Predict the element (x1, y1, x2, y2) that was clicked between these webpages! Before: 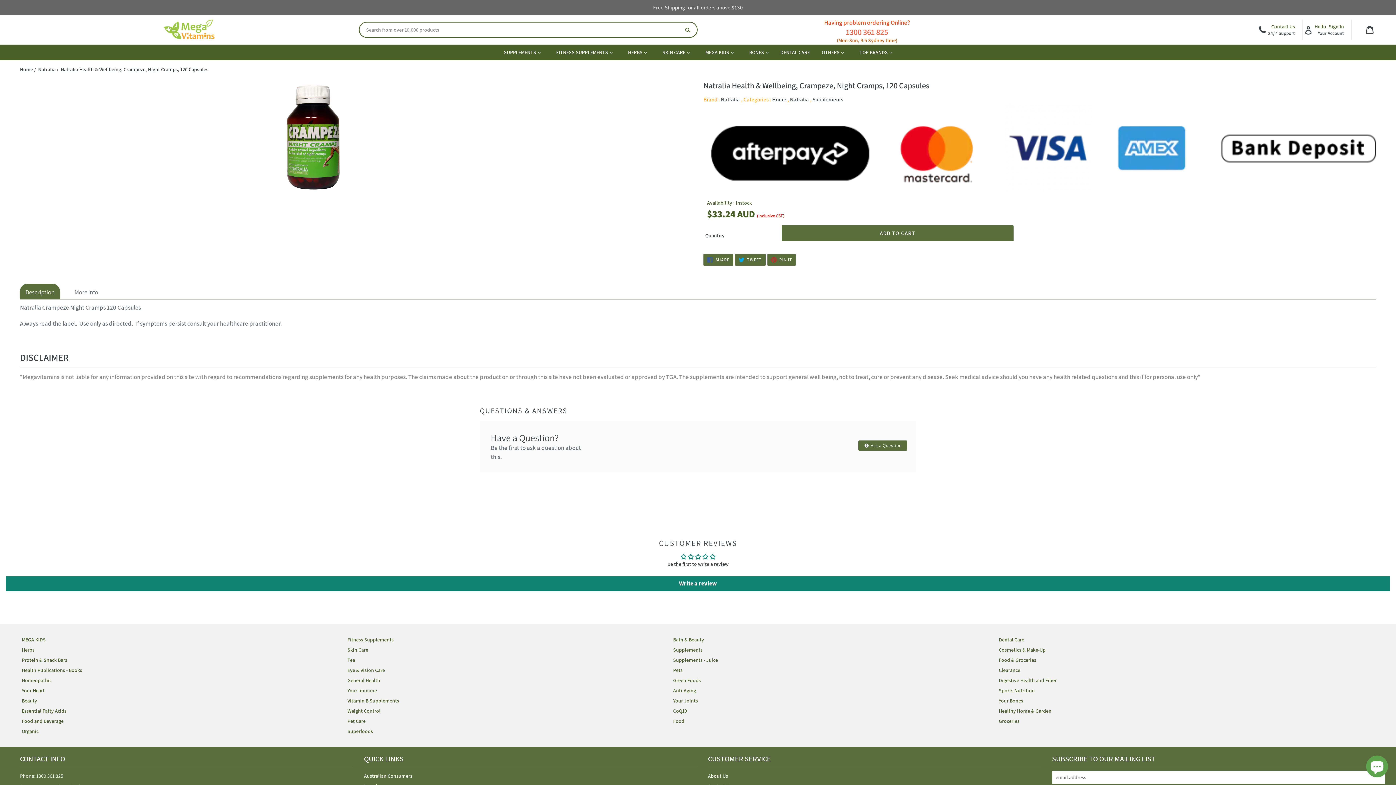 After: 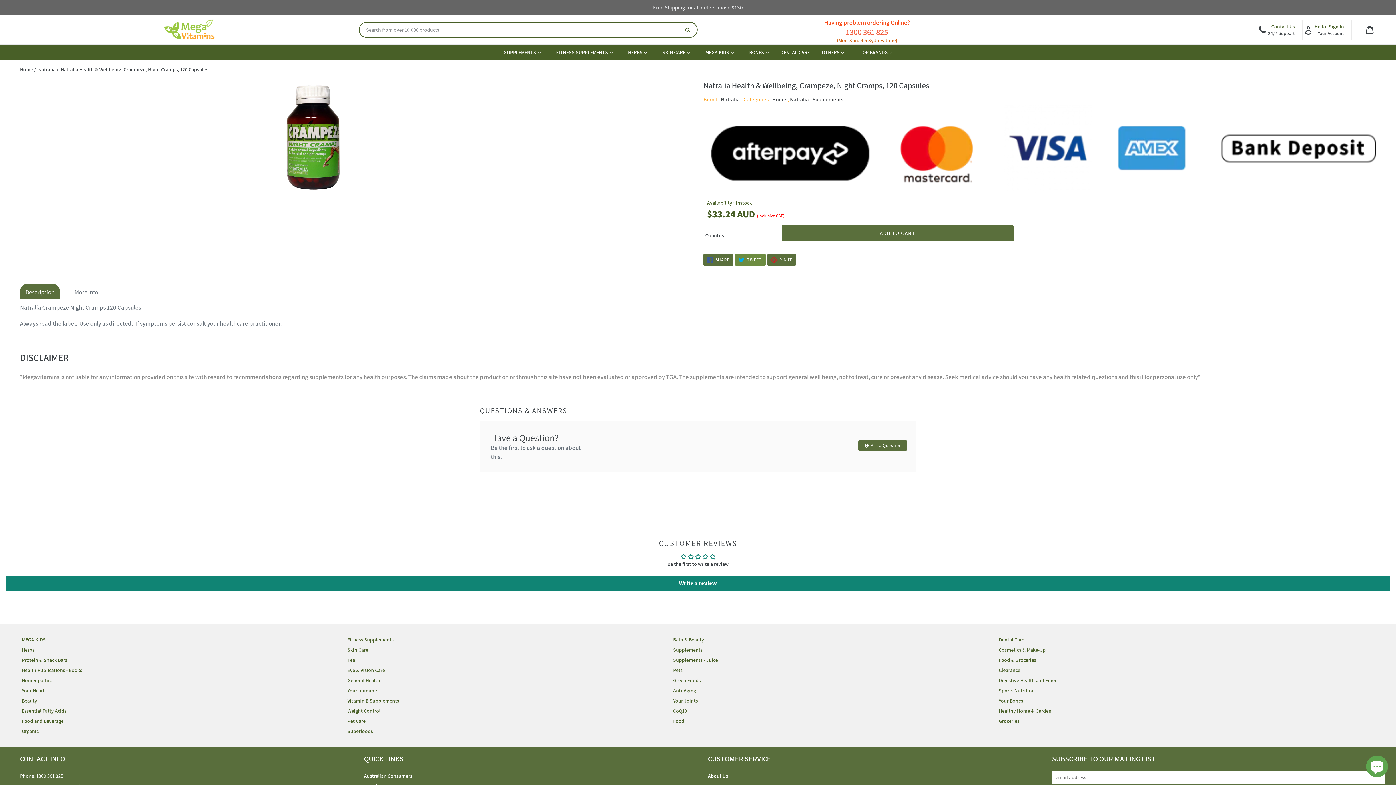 Action: label:  TWEET
TWEET ON TWITTER bbox: (735, 254, 765, 265)